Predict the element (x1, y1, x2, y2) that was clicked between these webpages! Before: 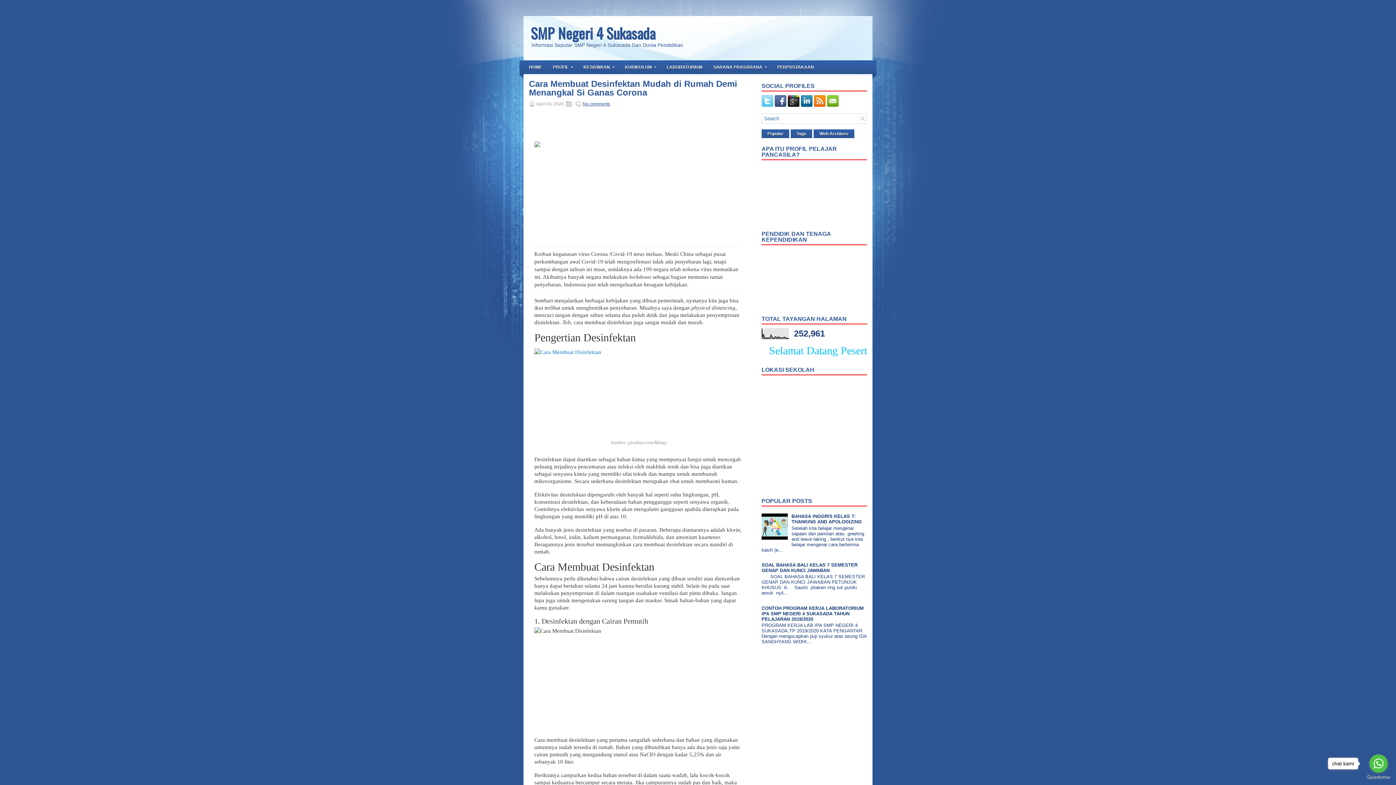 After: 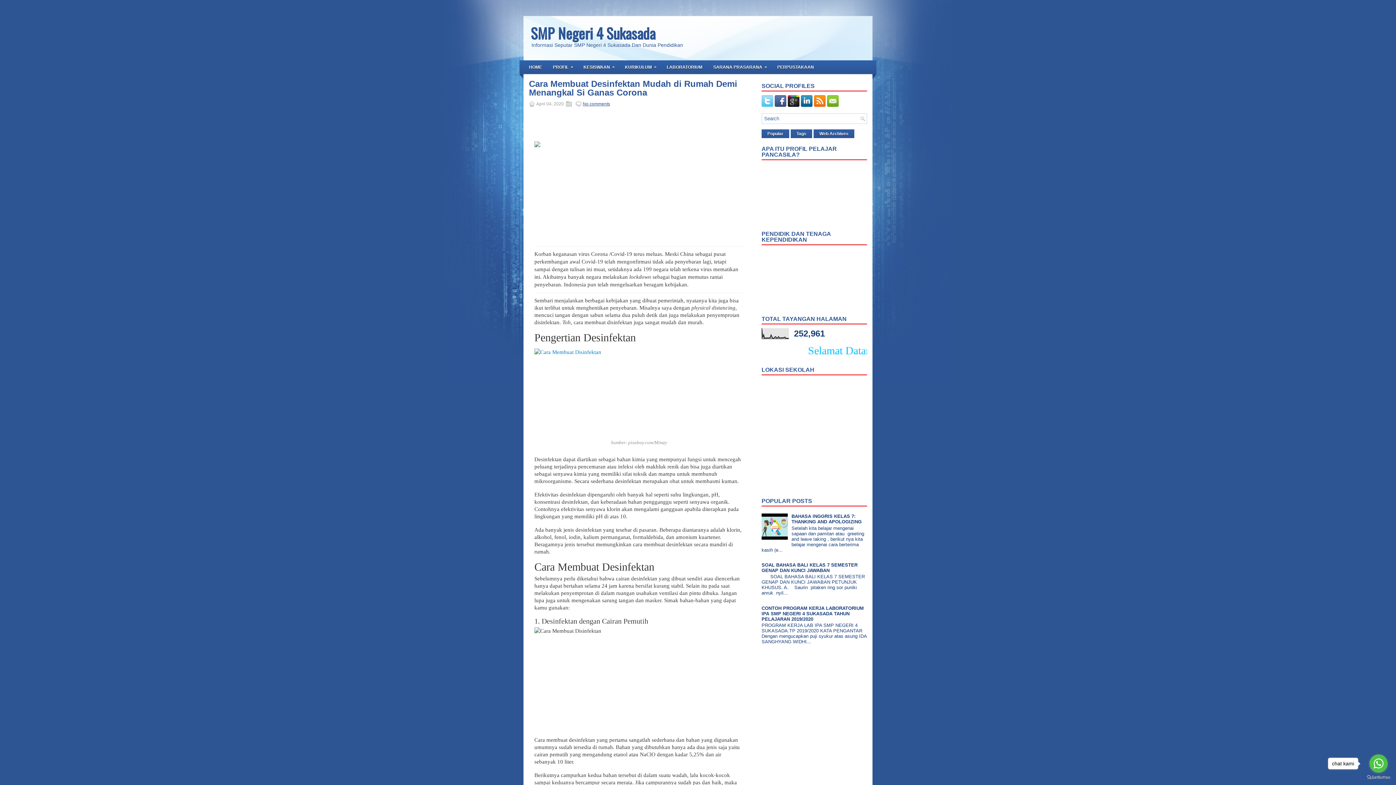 Action: label: Go to whatsapp bbox: (1369, 754, 1388, 773)